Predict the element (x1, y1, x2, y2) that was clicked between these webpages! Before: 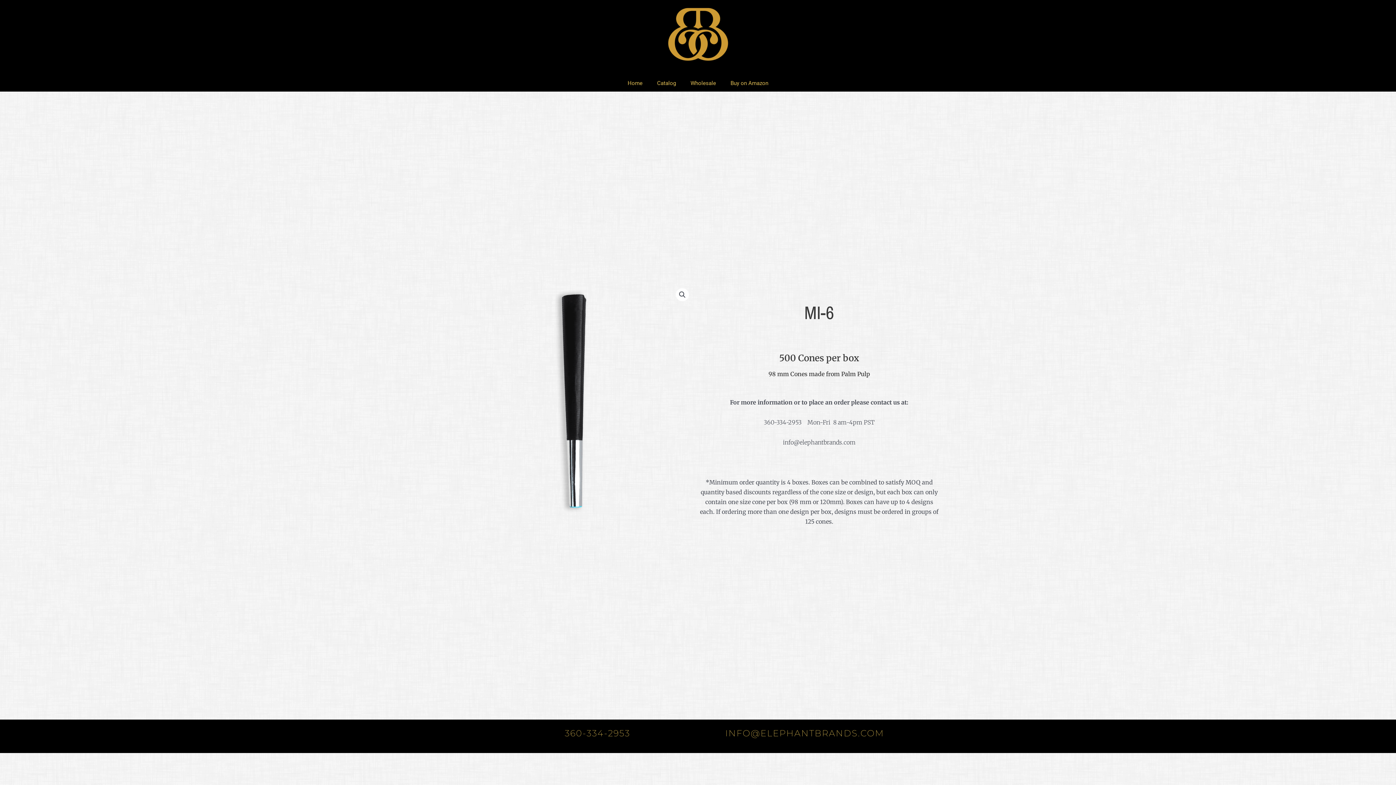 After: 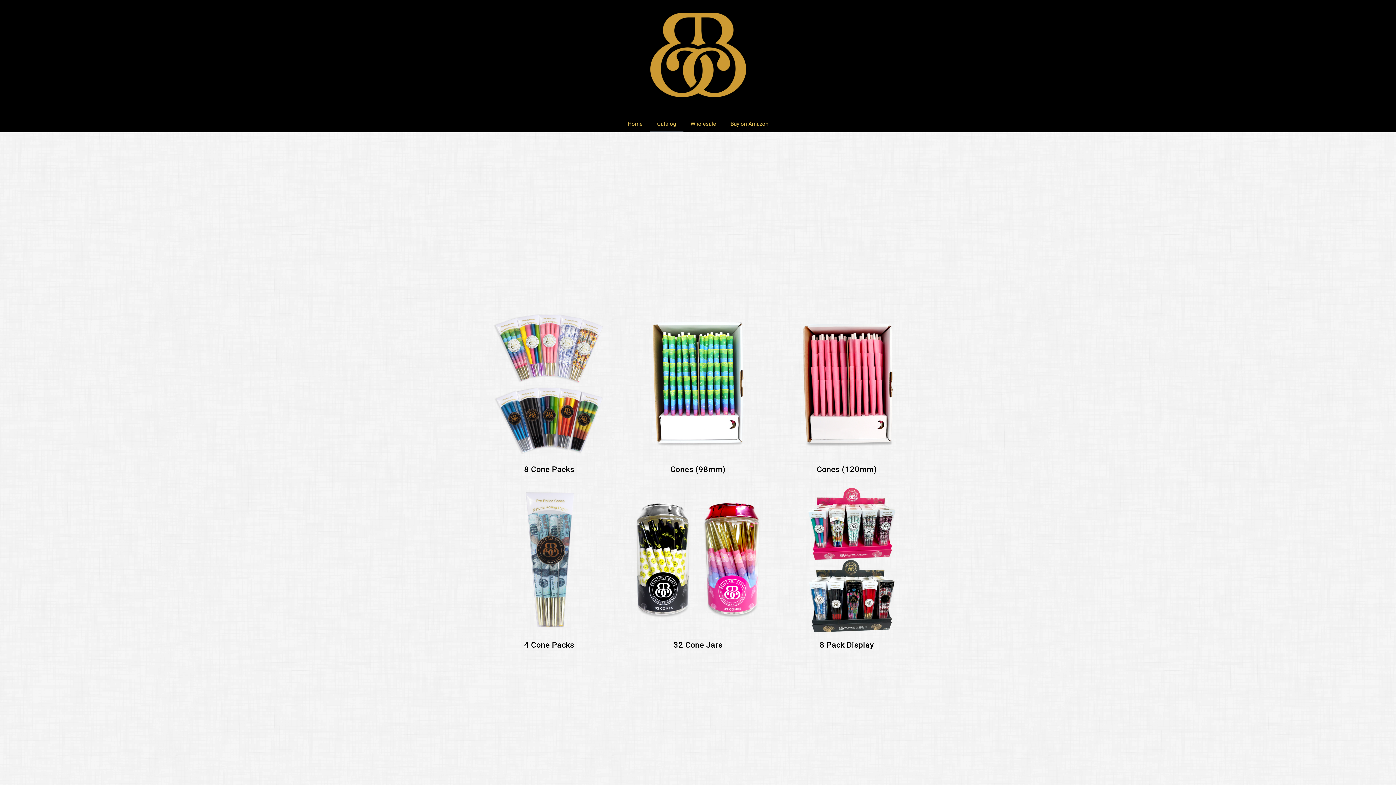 Action: label: Catalog bbox: (650, 74, 683, 91)